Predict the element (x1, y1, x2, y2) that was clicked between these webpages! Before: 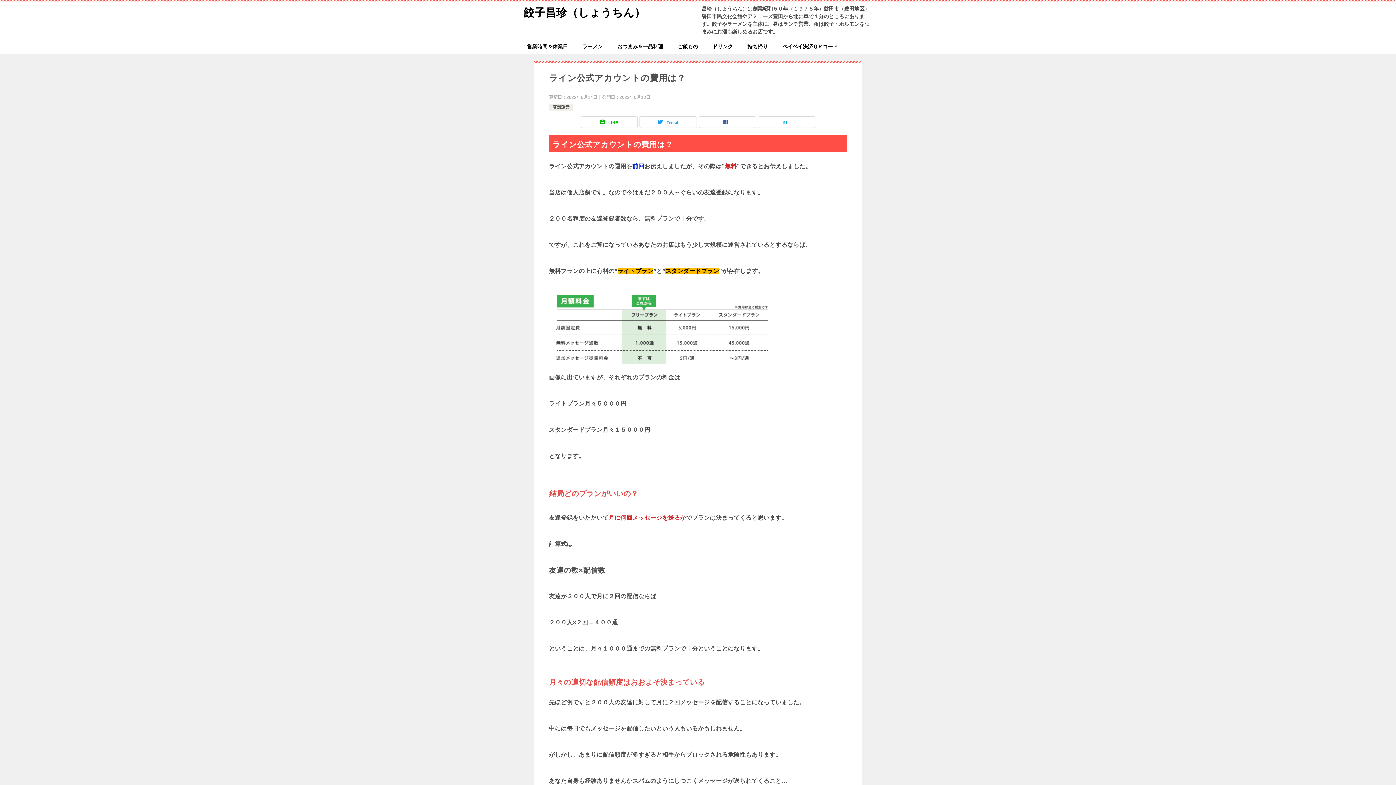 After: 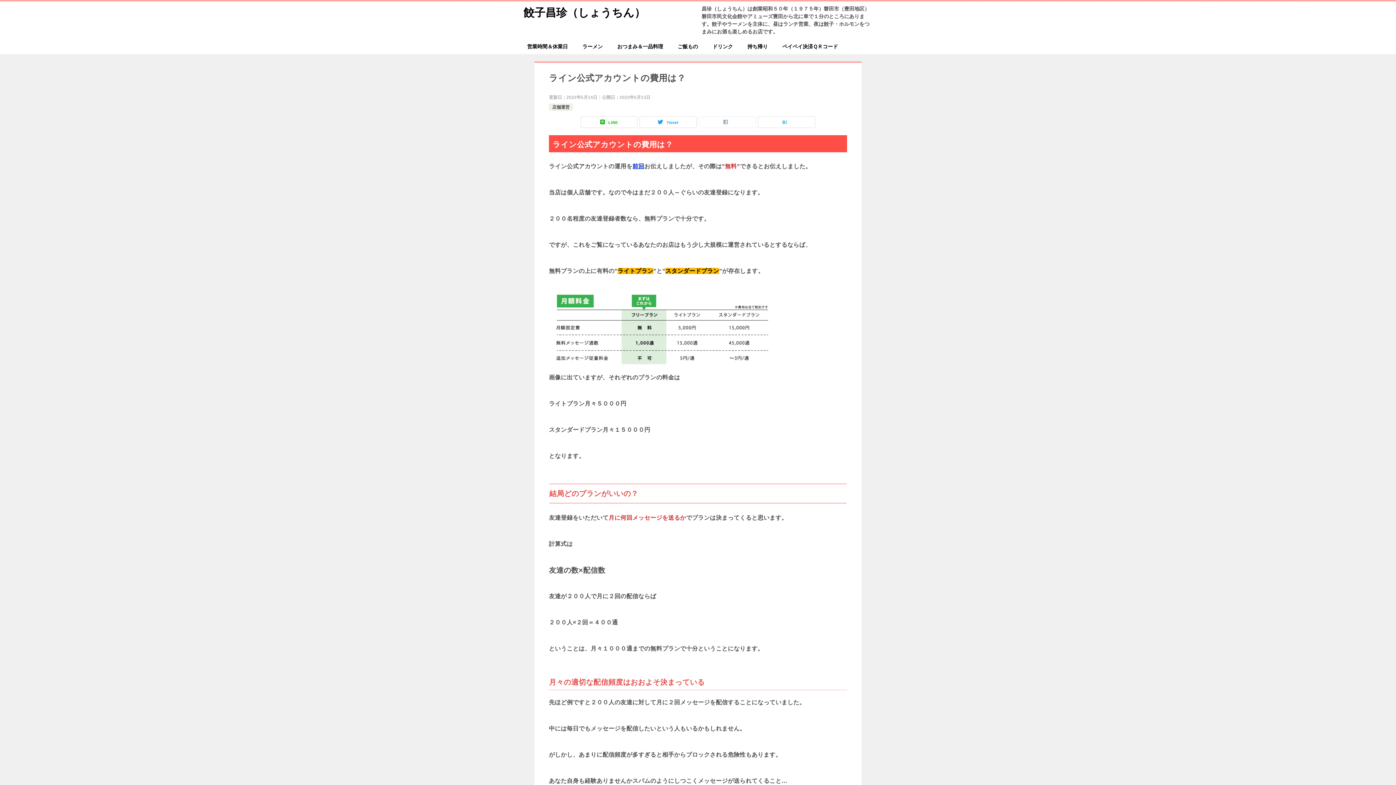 Action: bbox: (699, 116, 756, 127)